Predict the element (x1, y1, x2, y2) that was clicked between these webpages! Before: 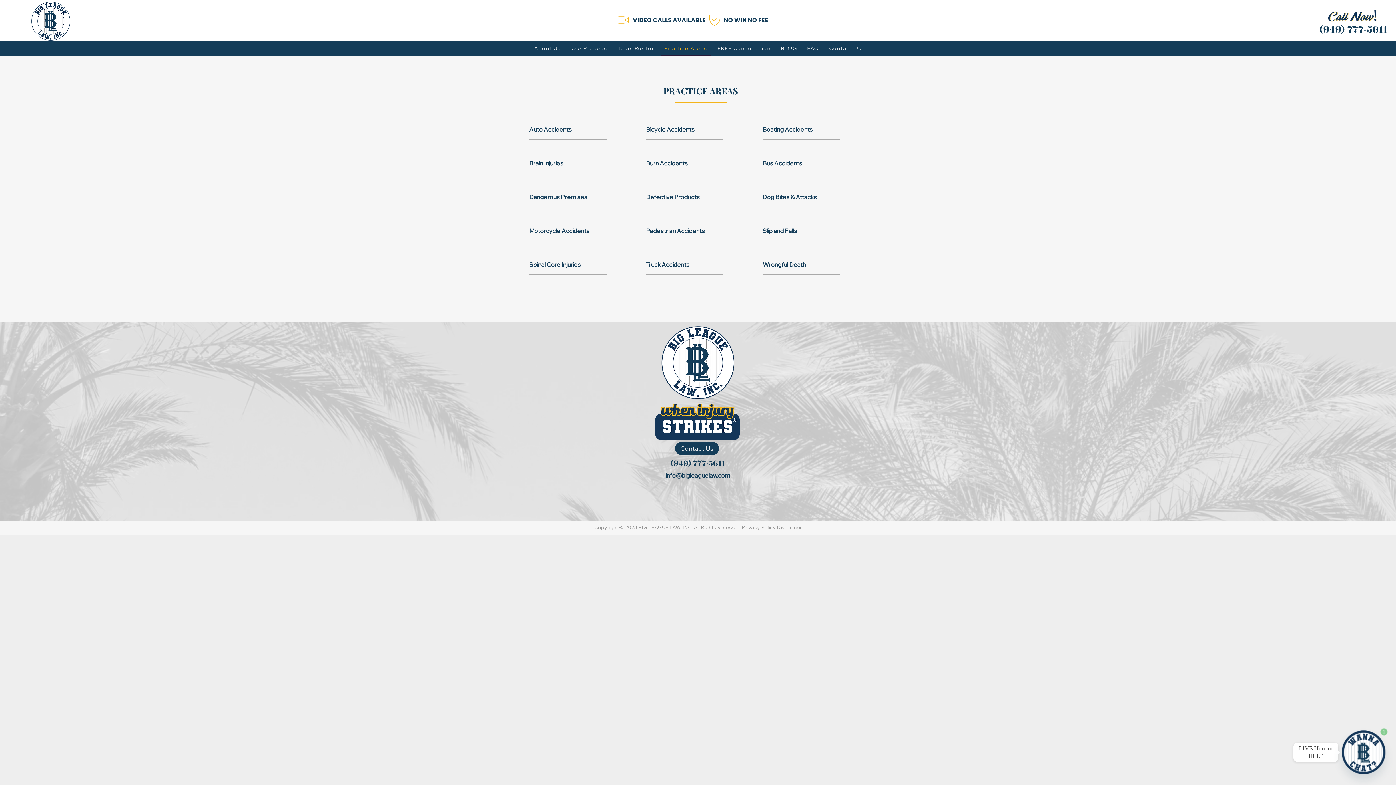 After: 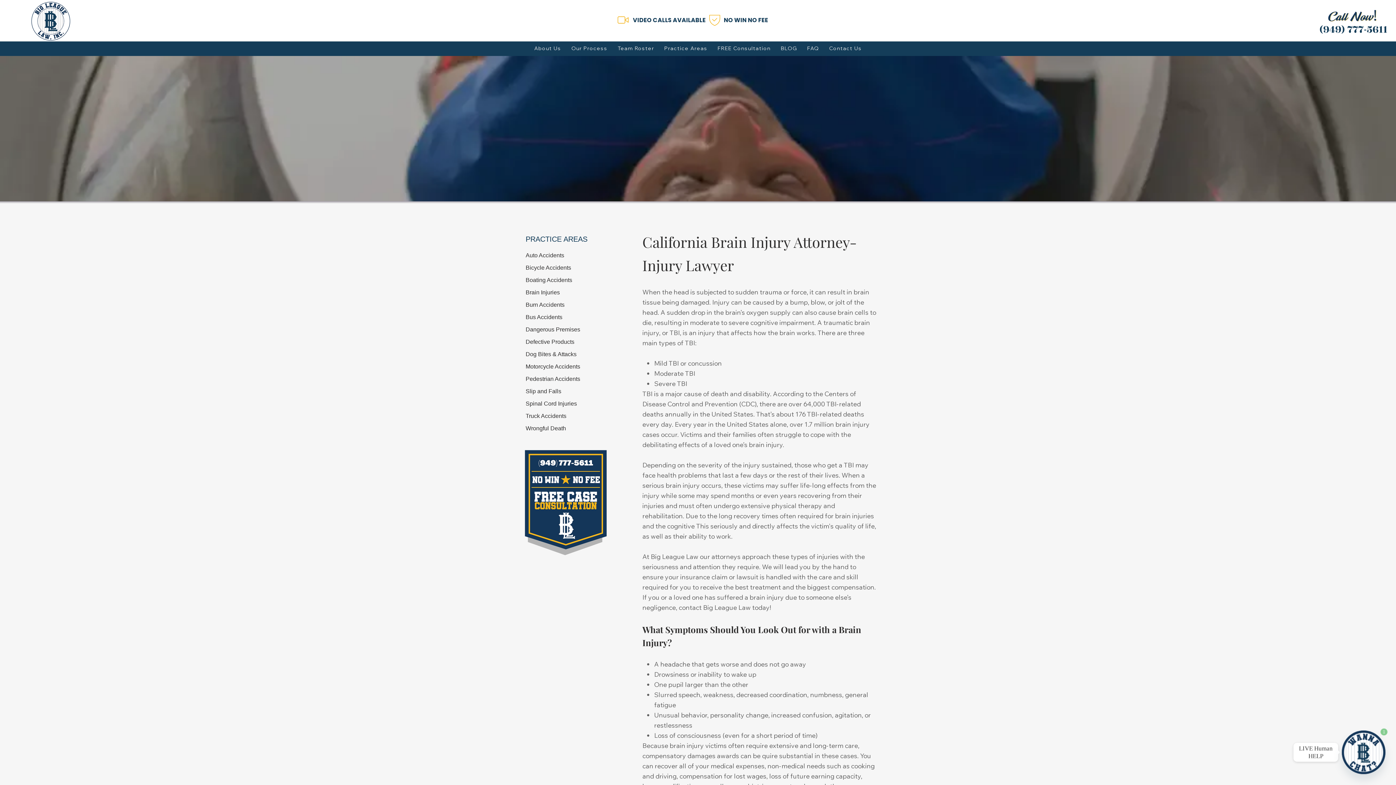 Action: label: Brain Injuries bbox: (529, 156, 620, 170)